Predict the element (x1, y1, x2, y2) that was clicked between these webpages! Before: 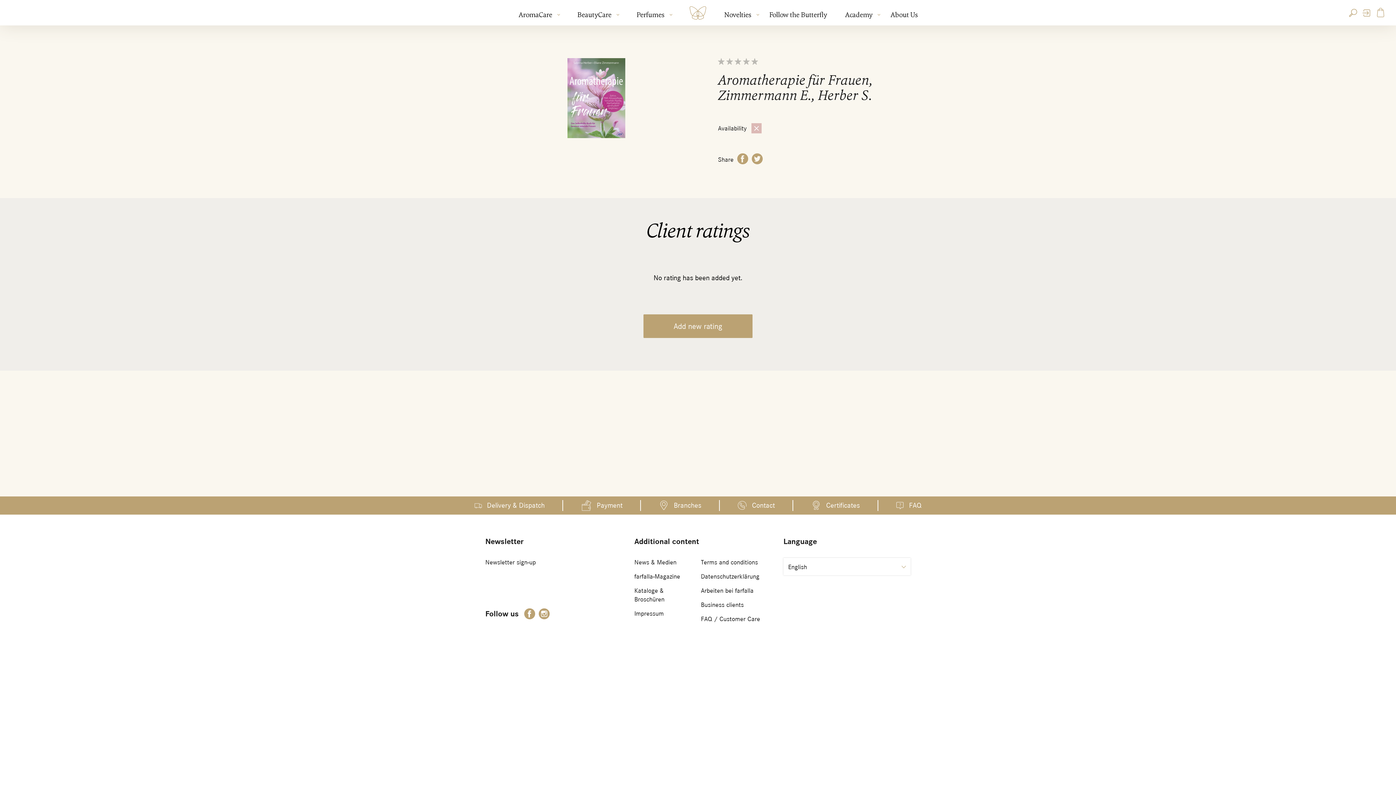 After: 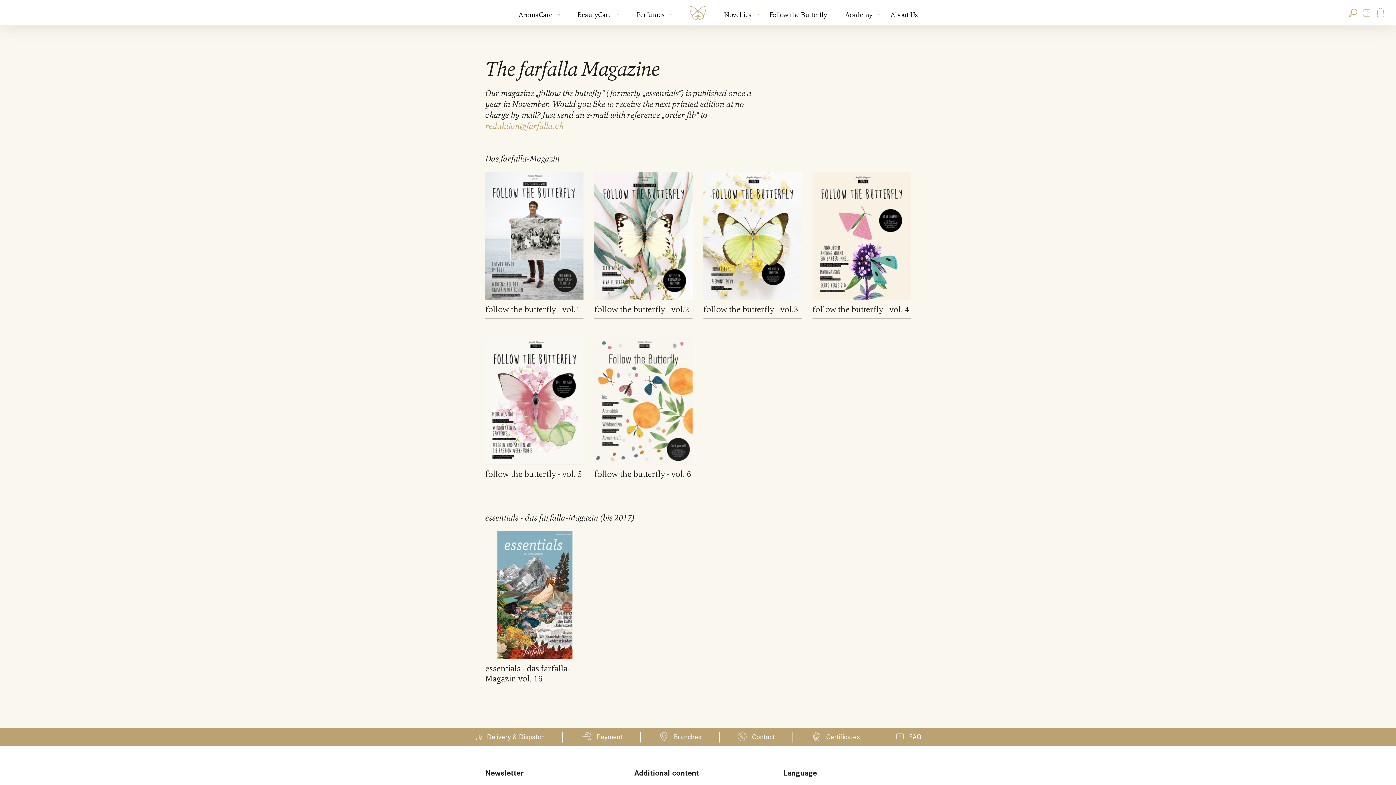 Action: bbox: (634, 573, 680, 580) label: farfalla-Magazine